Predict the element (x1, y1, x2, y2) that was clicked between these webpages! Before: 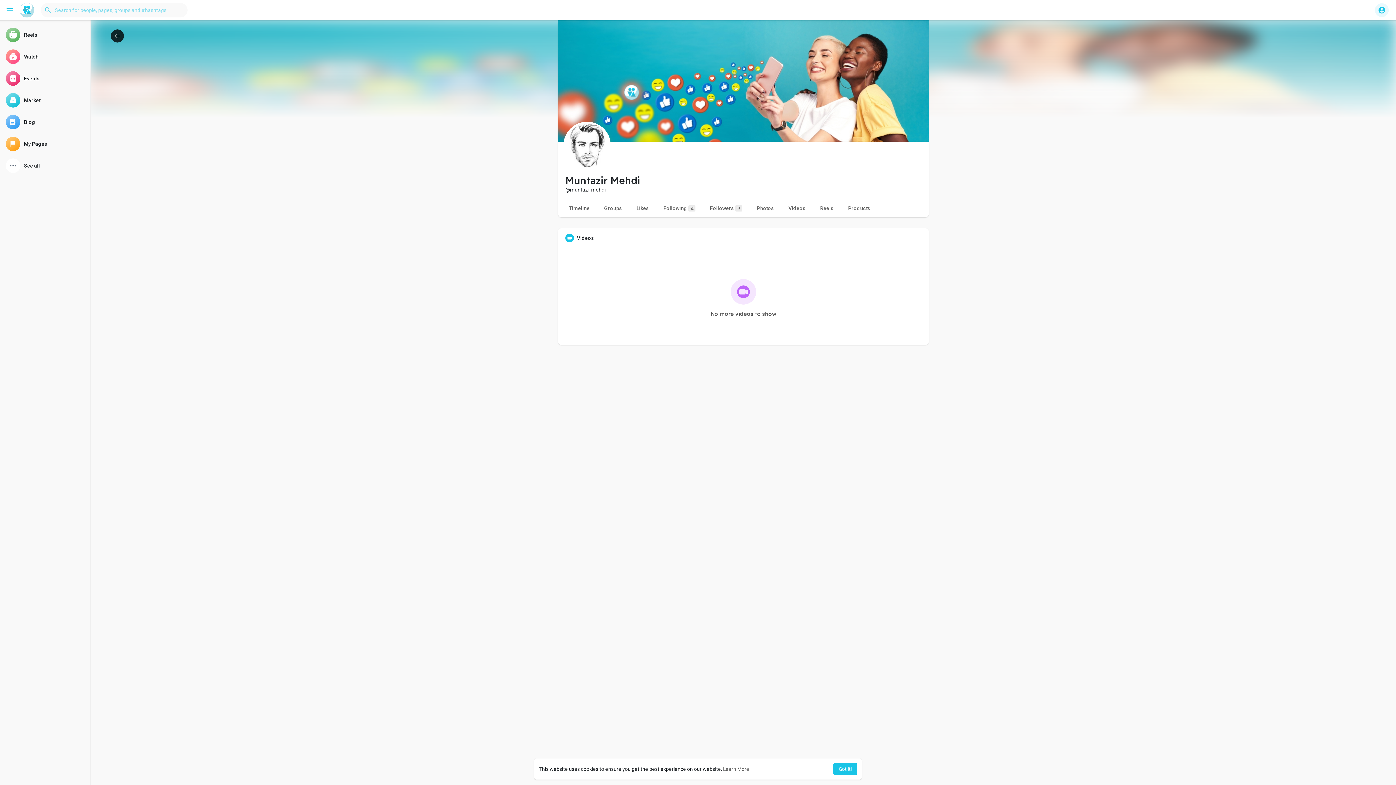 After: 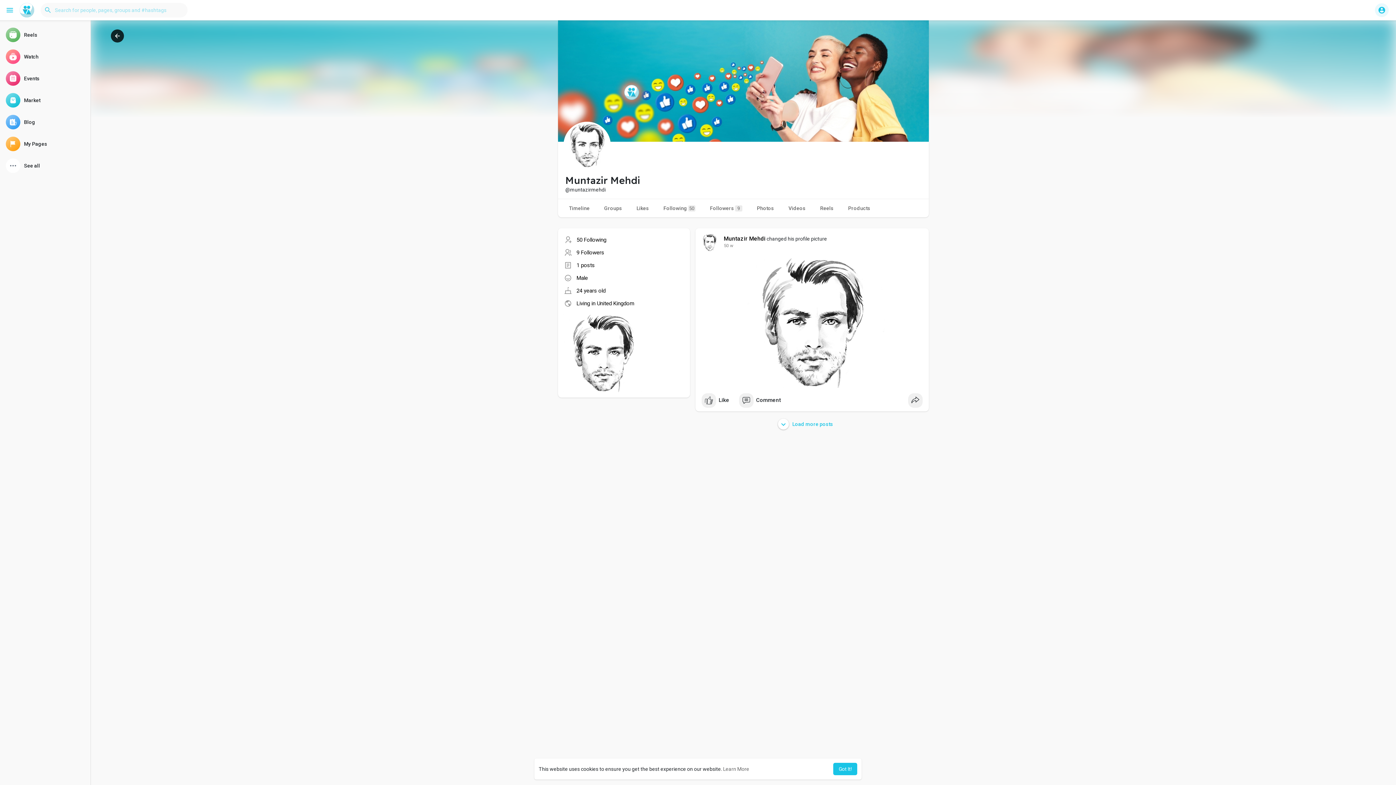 Action: bbox: (561, 199, 597, 217) label: Timeline